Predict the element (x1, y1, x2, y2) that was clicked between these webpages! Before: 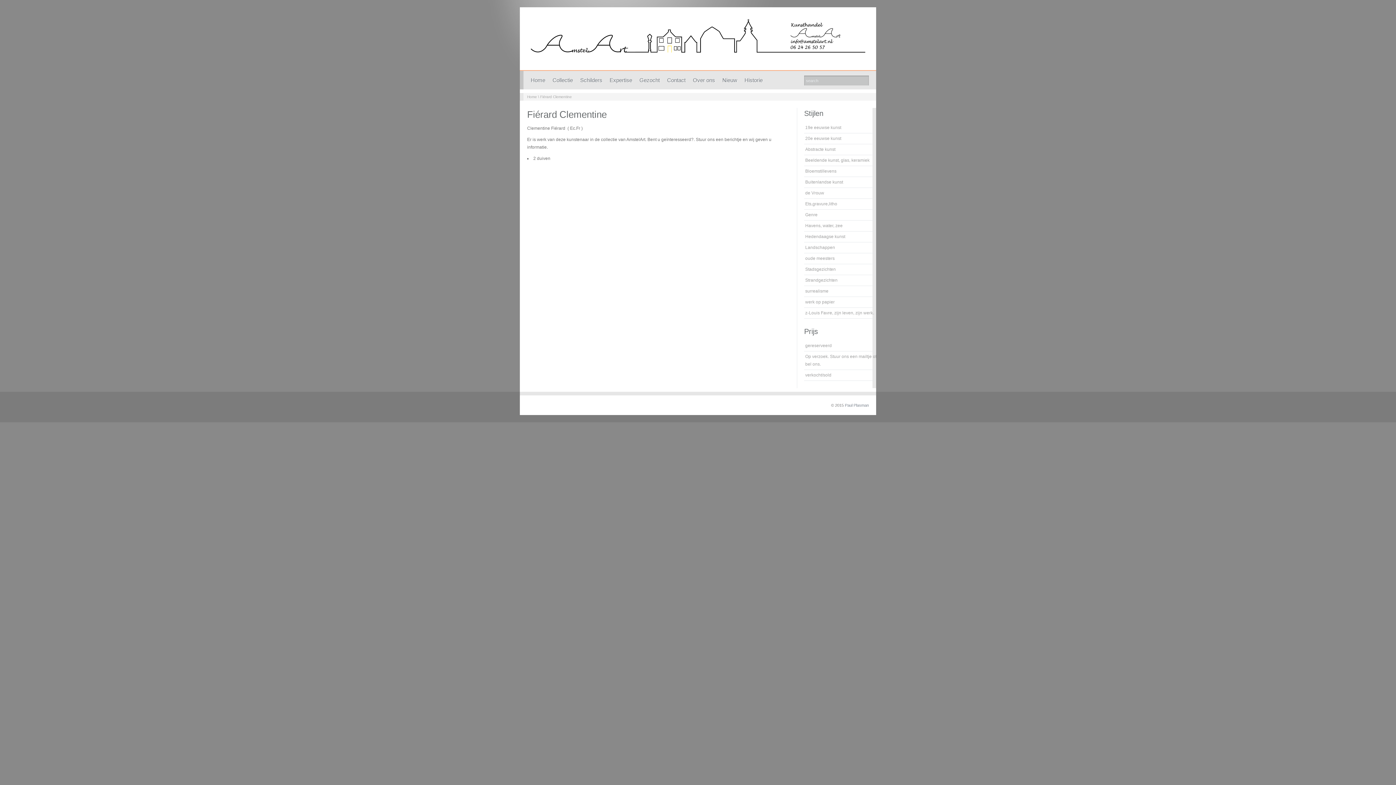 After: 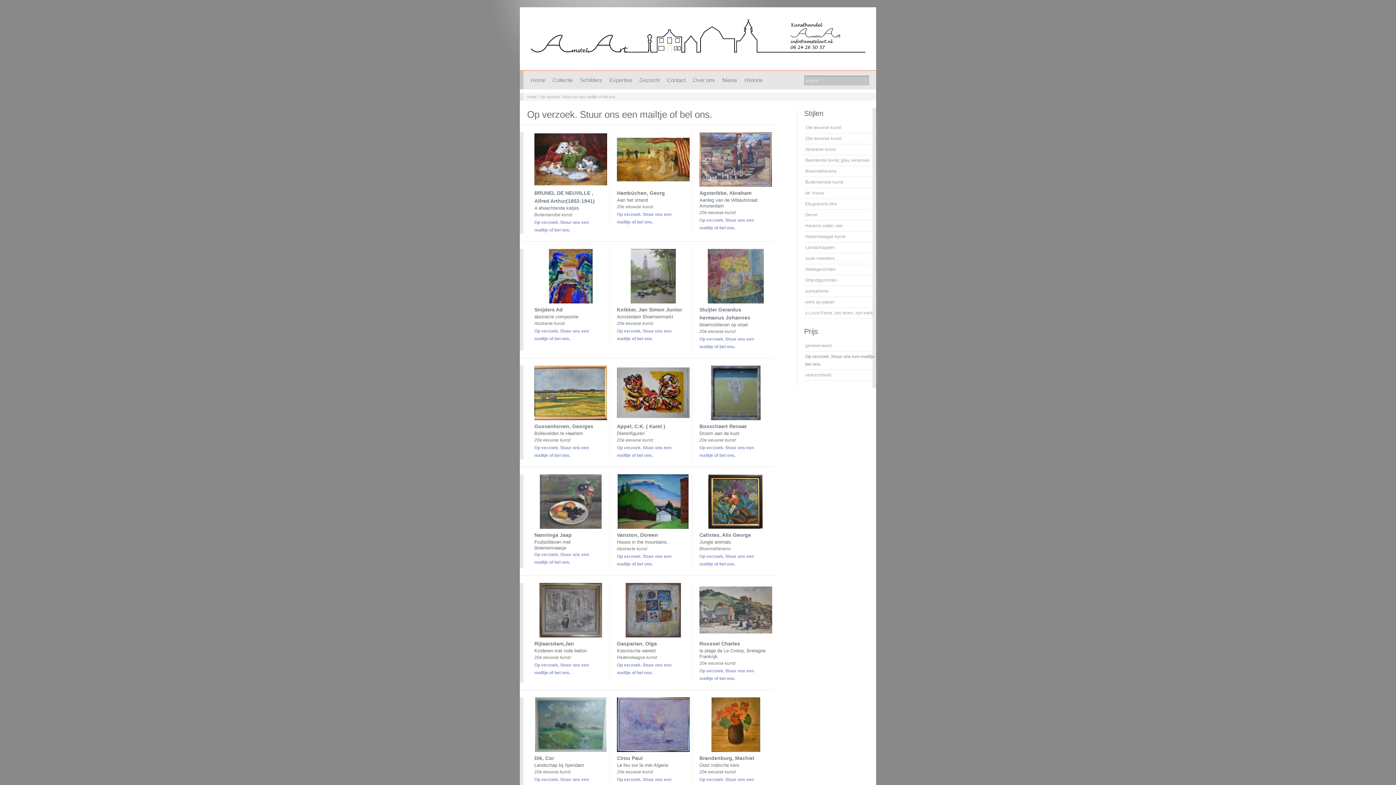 Action: bbox: (804, 351, 884, 369) label: Op verzoek. Stuur ons een mailtje of bel ons.